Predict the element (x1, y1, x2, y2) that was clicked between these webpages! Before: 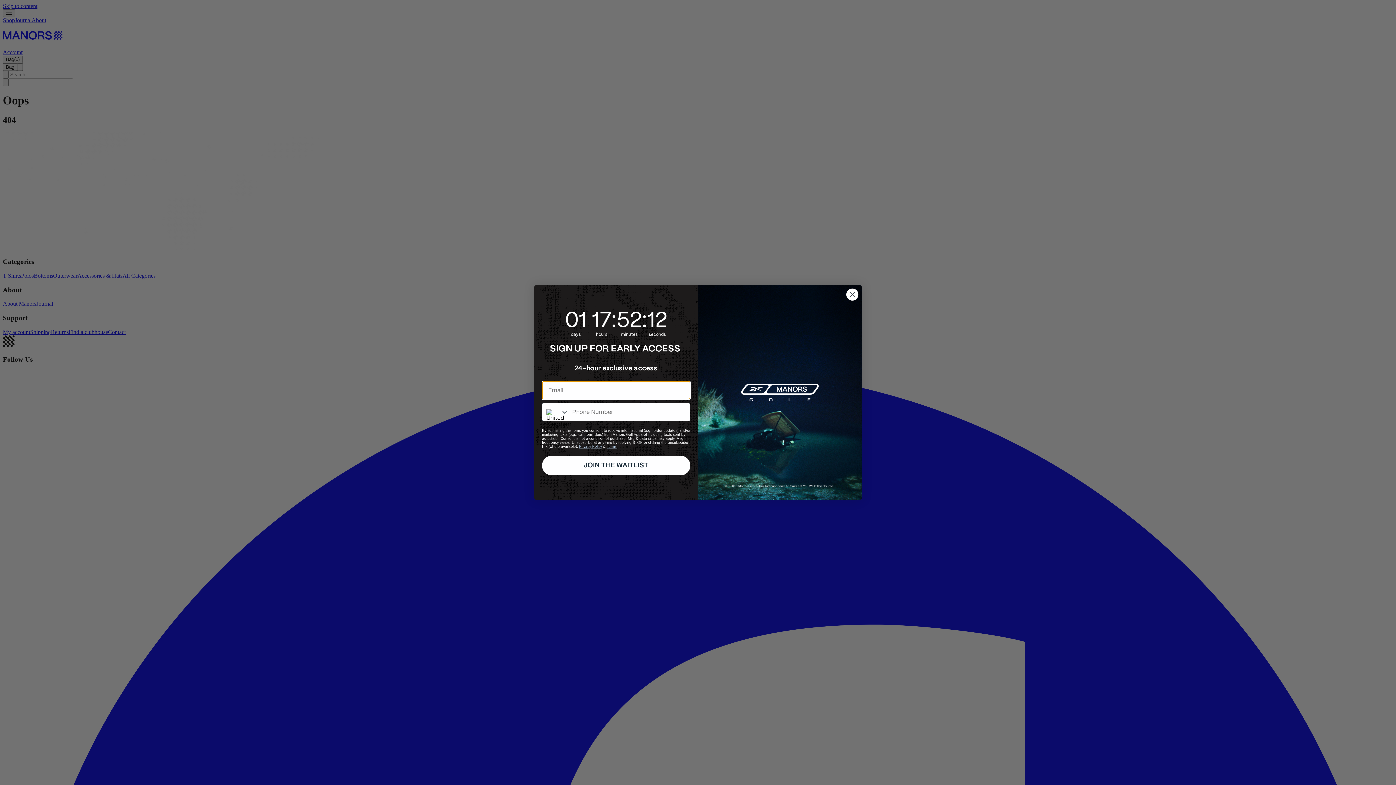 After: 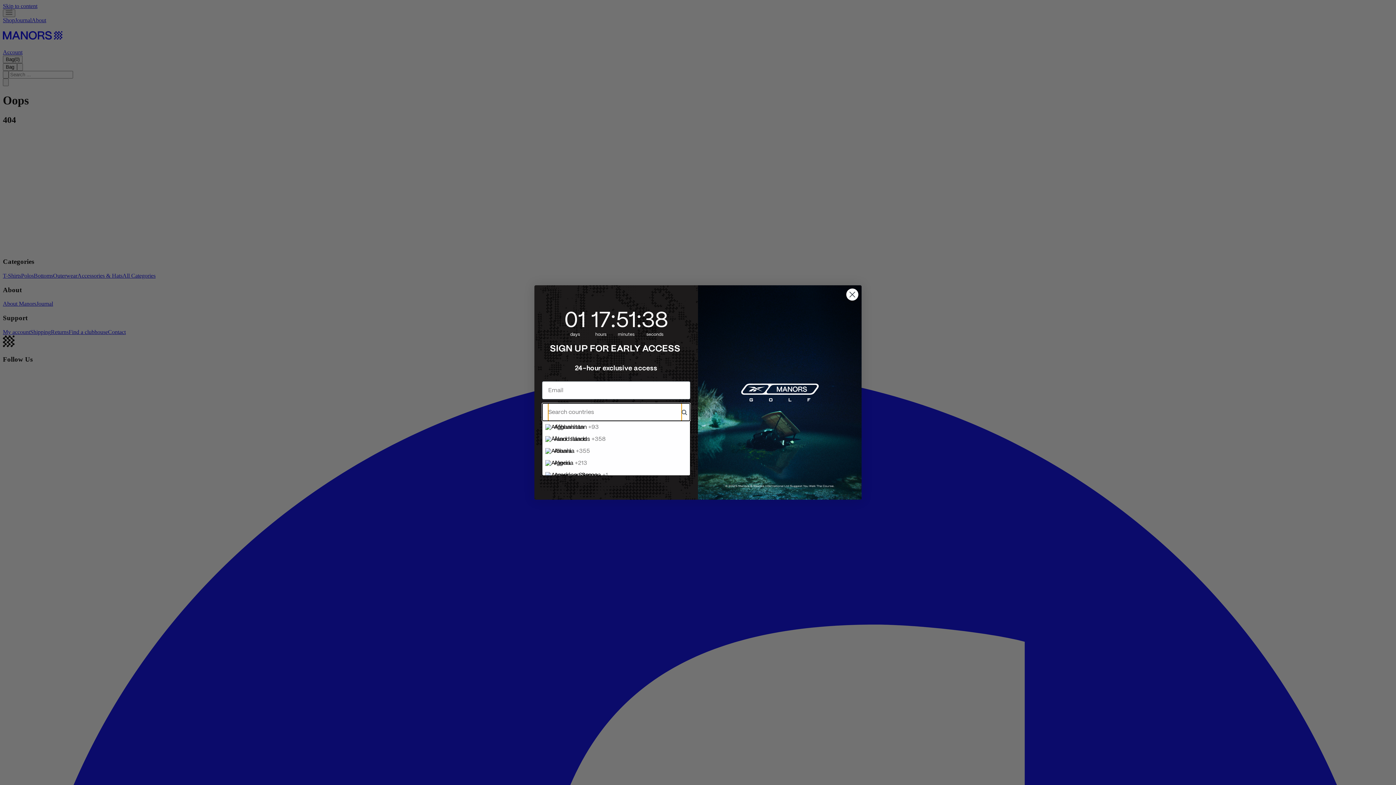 Action: bbox: (542, 403, 568, 421) label: Search Countries